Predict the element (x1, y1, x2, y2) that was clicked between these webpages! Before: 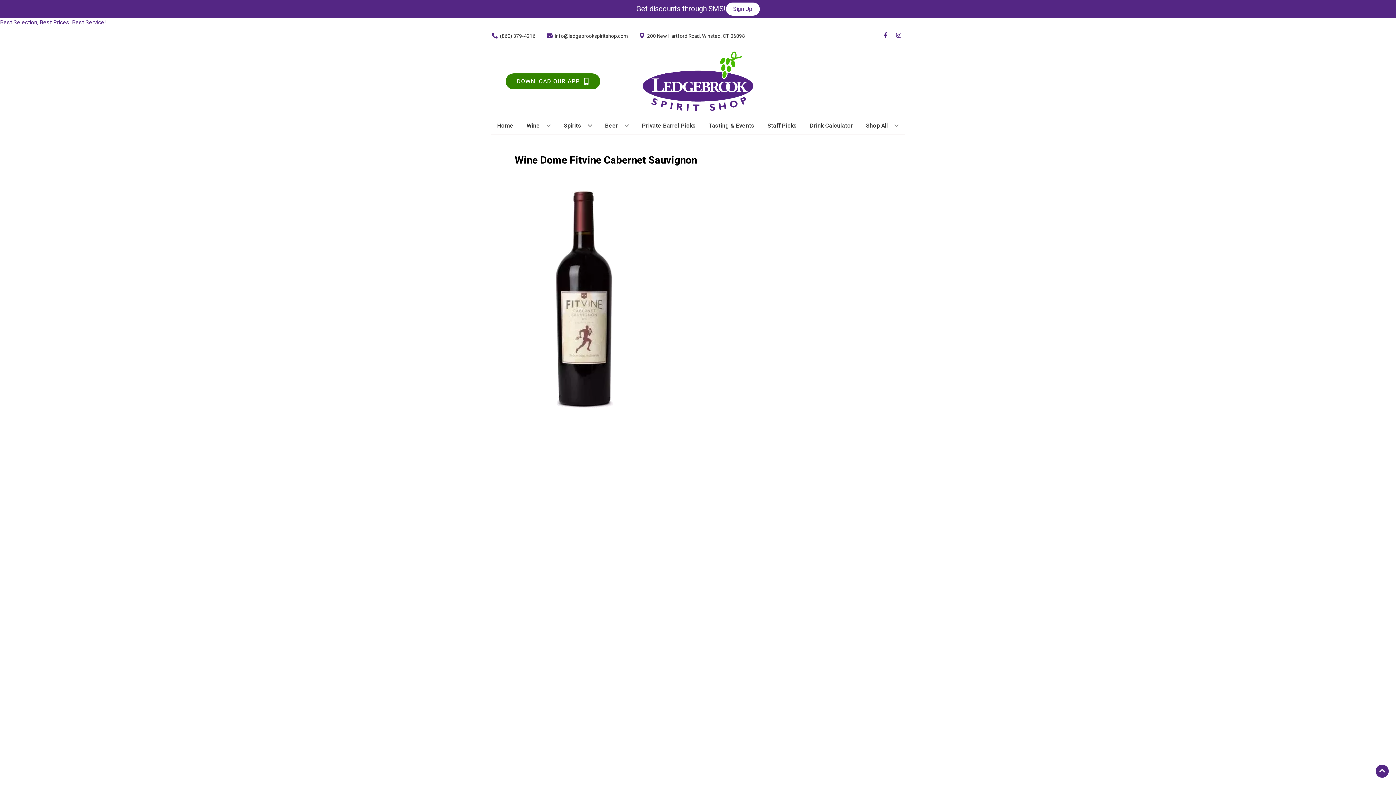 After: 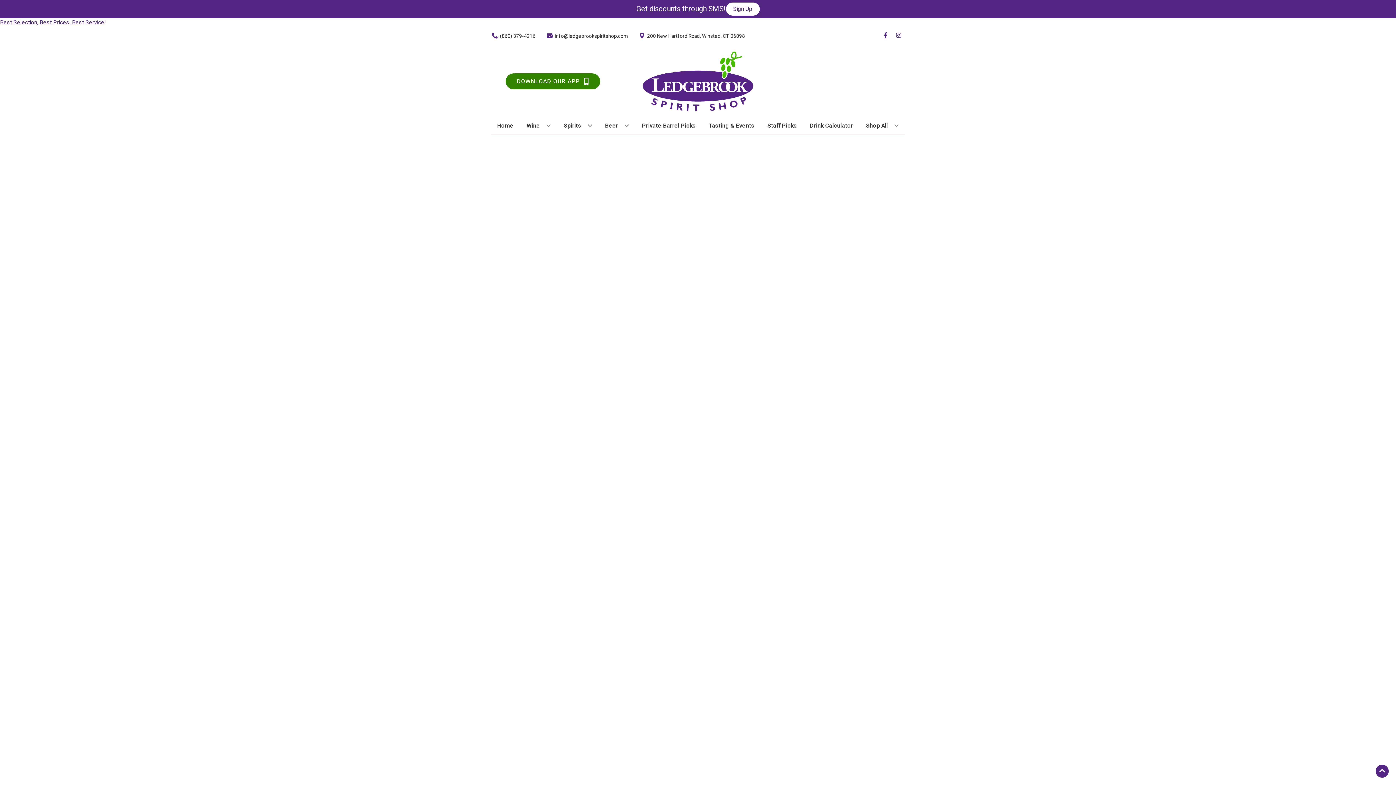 Action: label: Staff Picks bbox: (764, 117, 800, 133)